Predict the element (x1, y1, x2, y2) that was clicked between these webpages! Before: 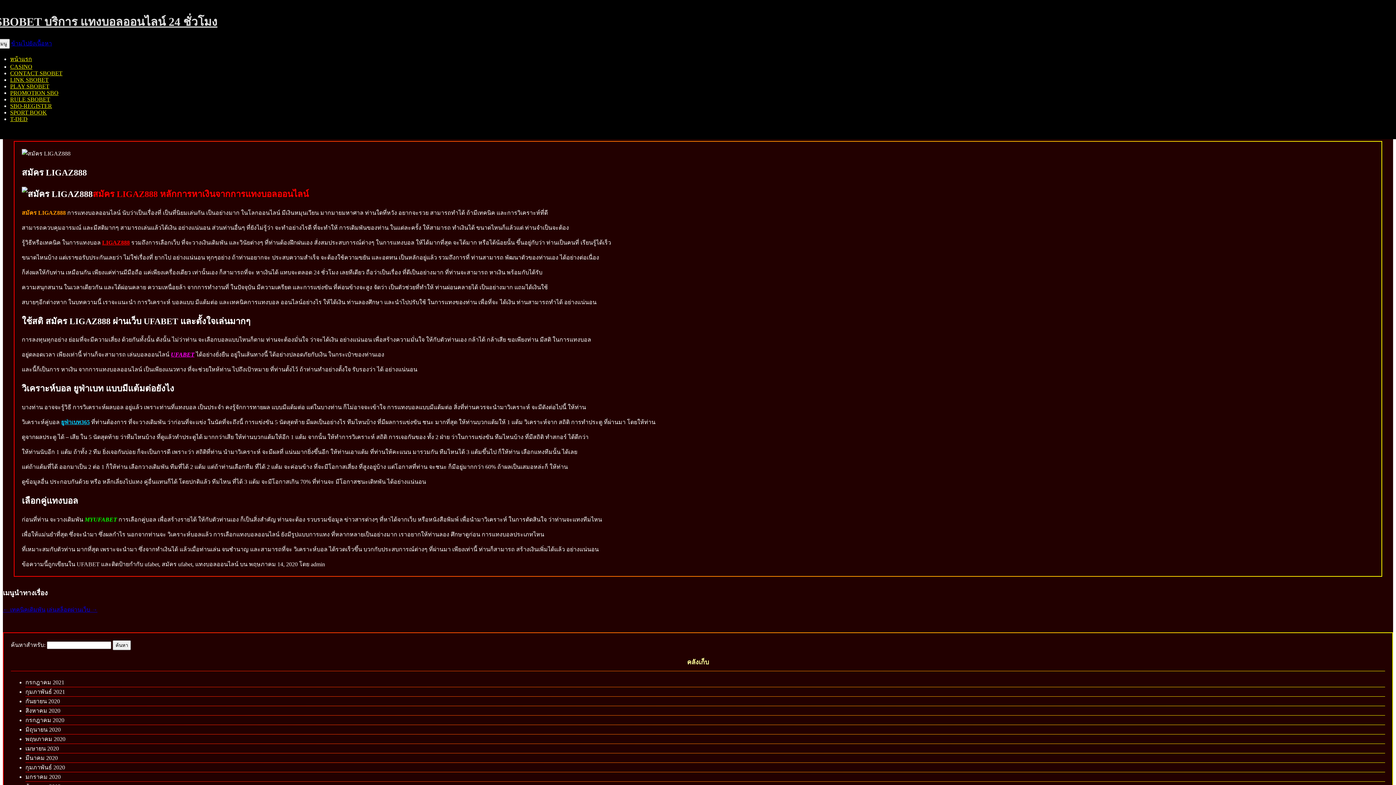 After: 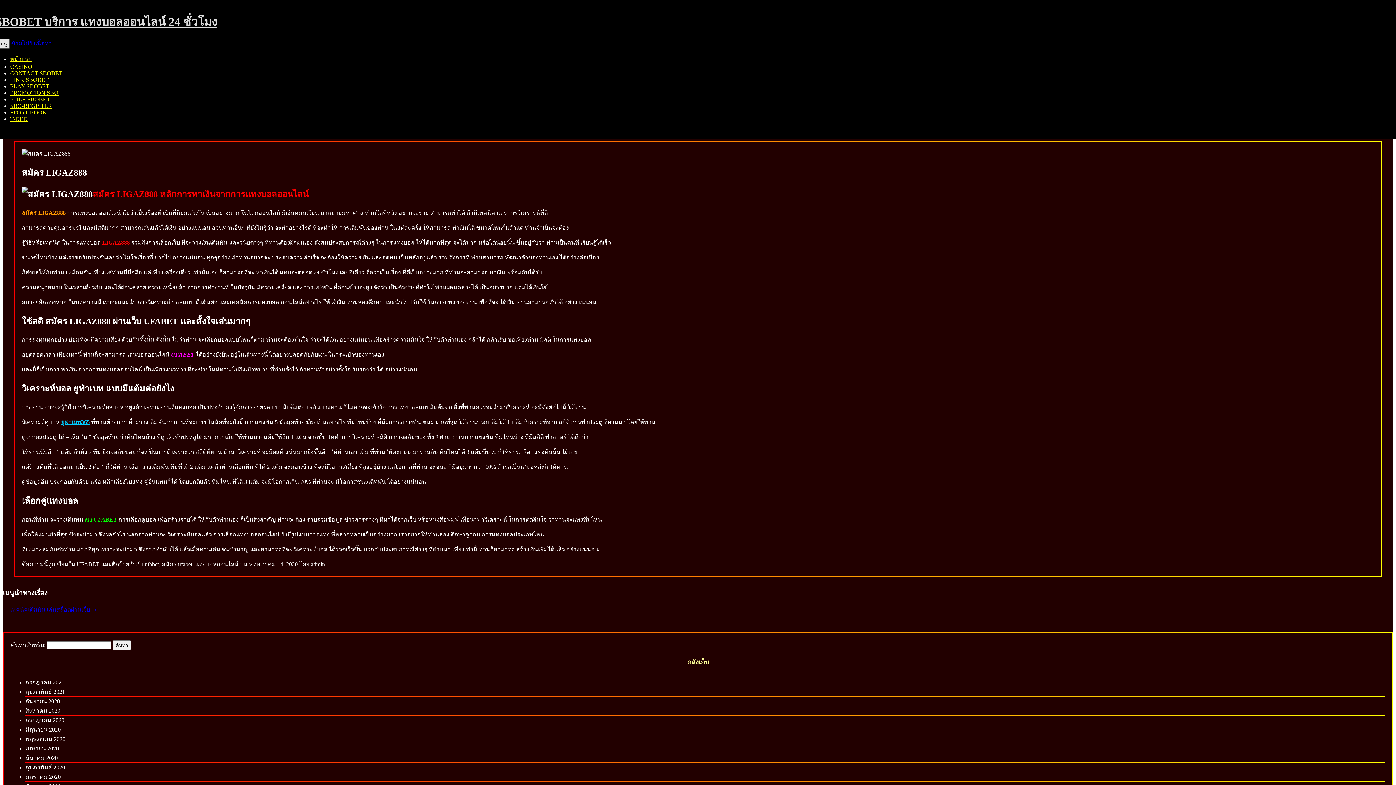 Action: bbox: (-4, 38, 9, 48) label: เมนู